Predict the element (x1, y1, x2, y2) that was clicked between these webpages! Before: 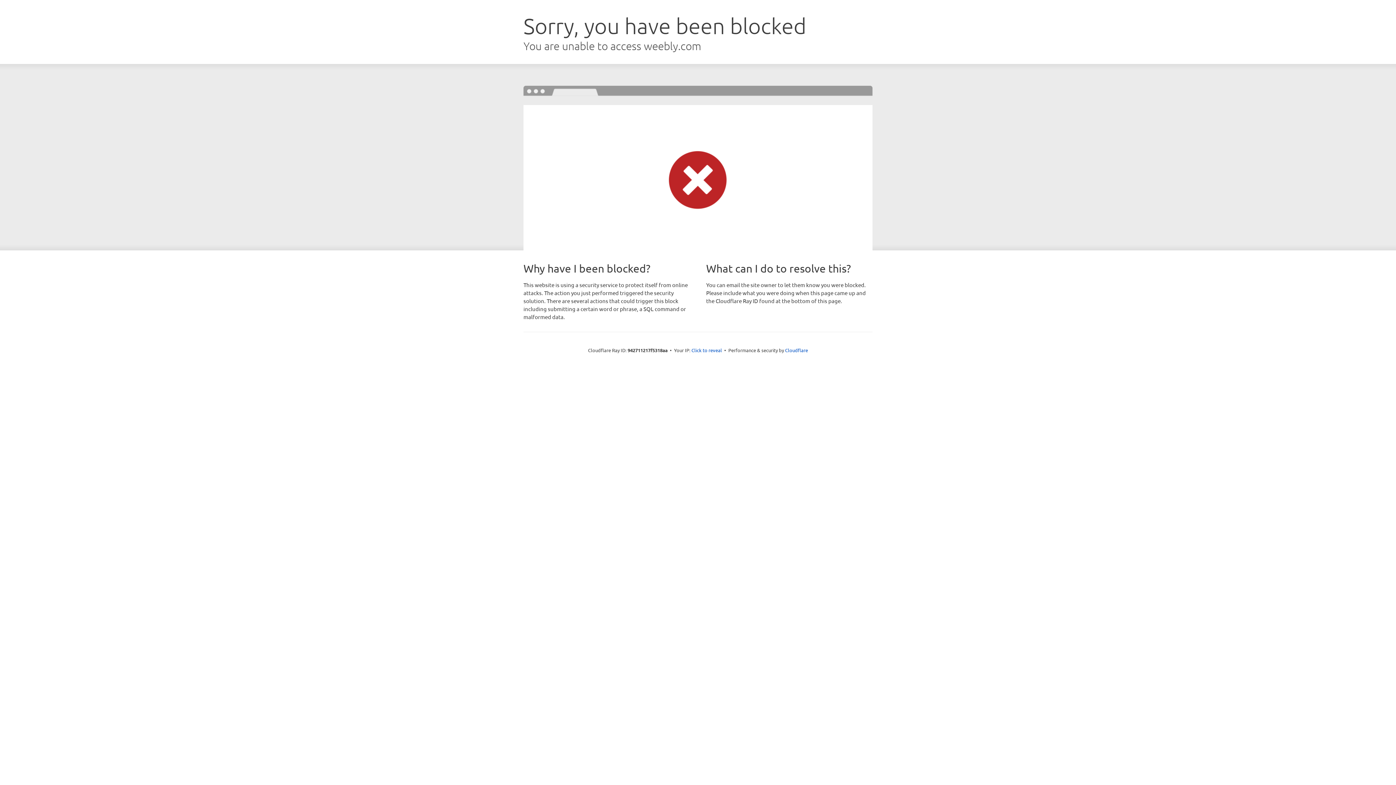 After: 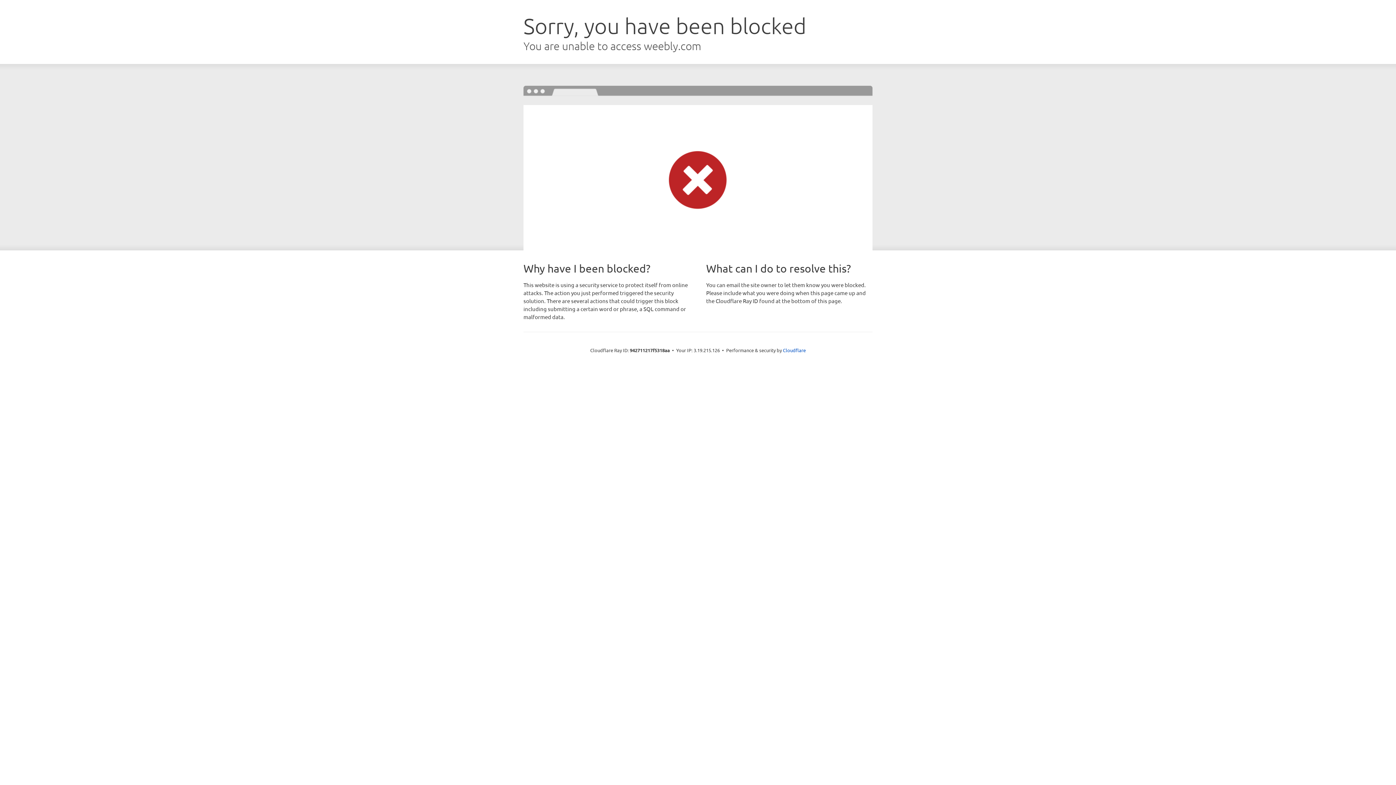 Action: label: Click to reveal bbox: (691, 346, 722, 353)